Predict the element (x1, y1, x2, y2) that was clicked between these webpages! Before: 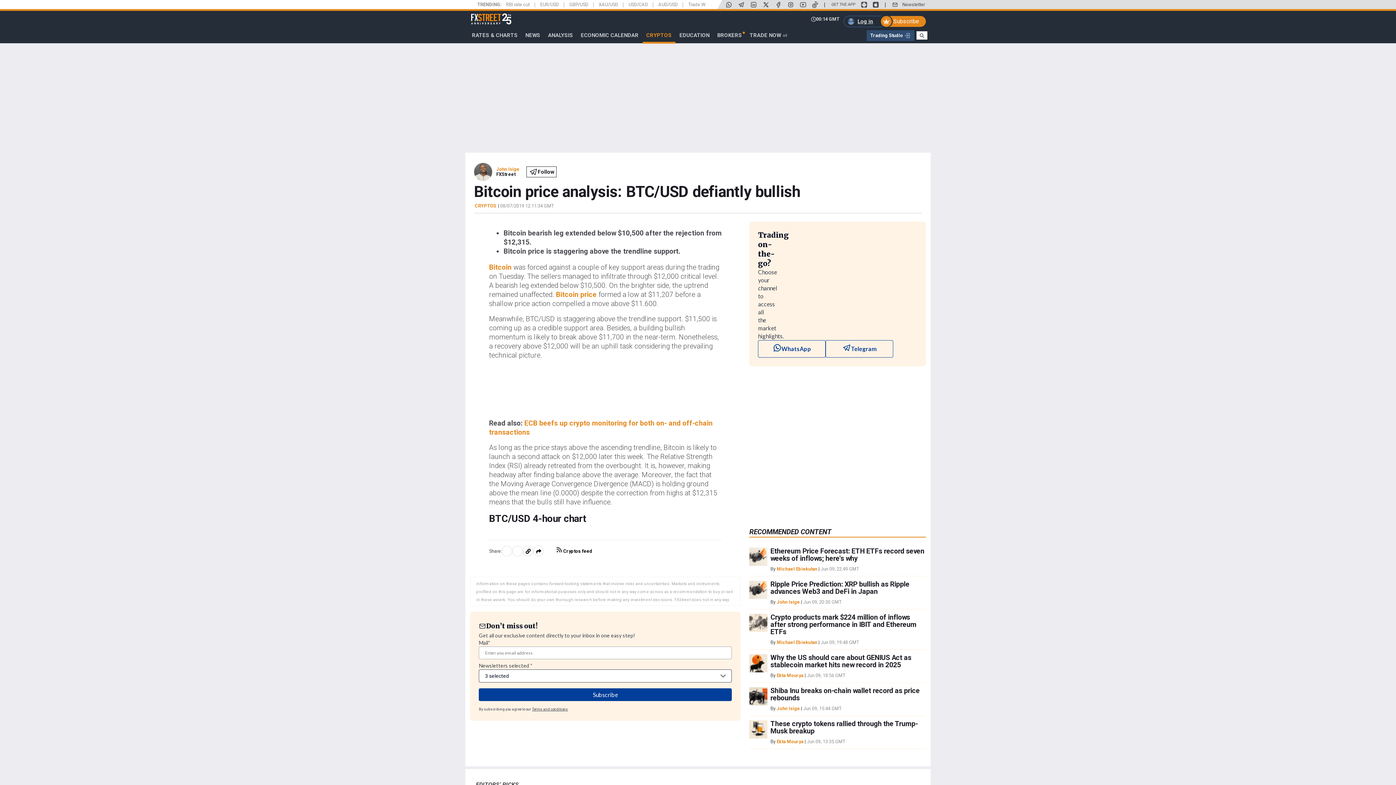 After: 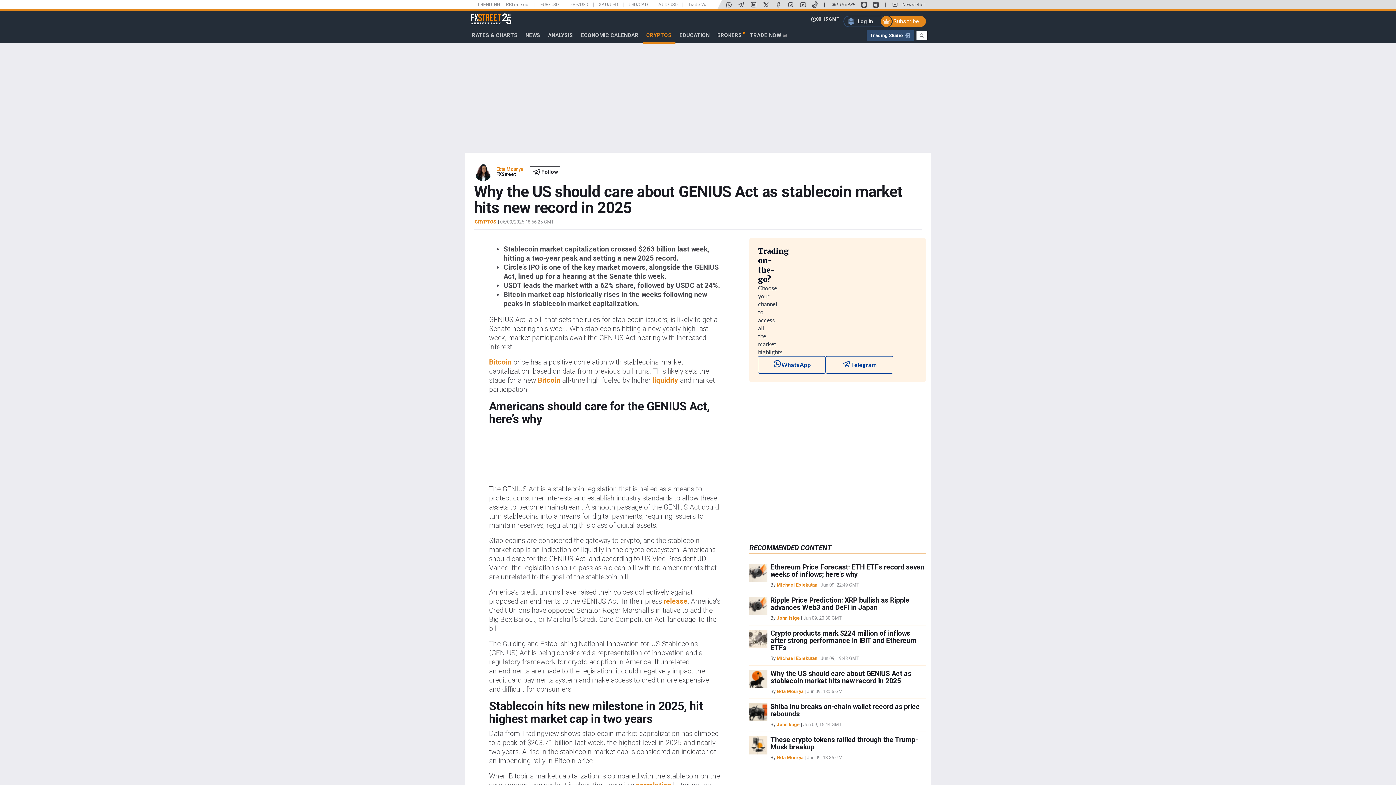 Action: bbox: (770, 552, 911, 568) label: Why the US should care about GENIUS Act as stablecoin market hits new record in 2025